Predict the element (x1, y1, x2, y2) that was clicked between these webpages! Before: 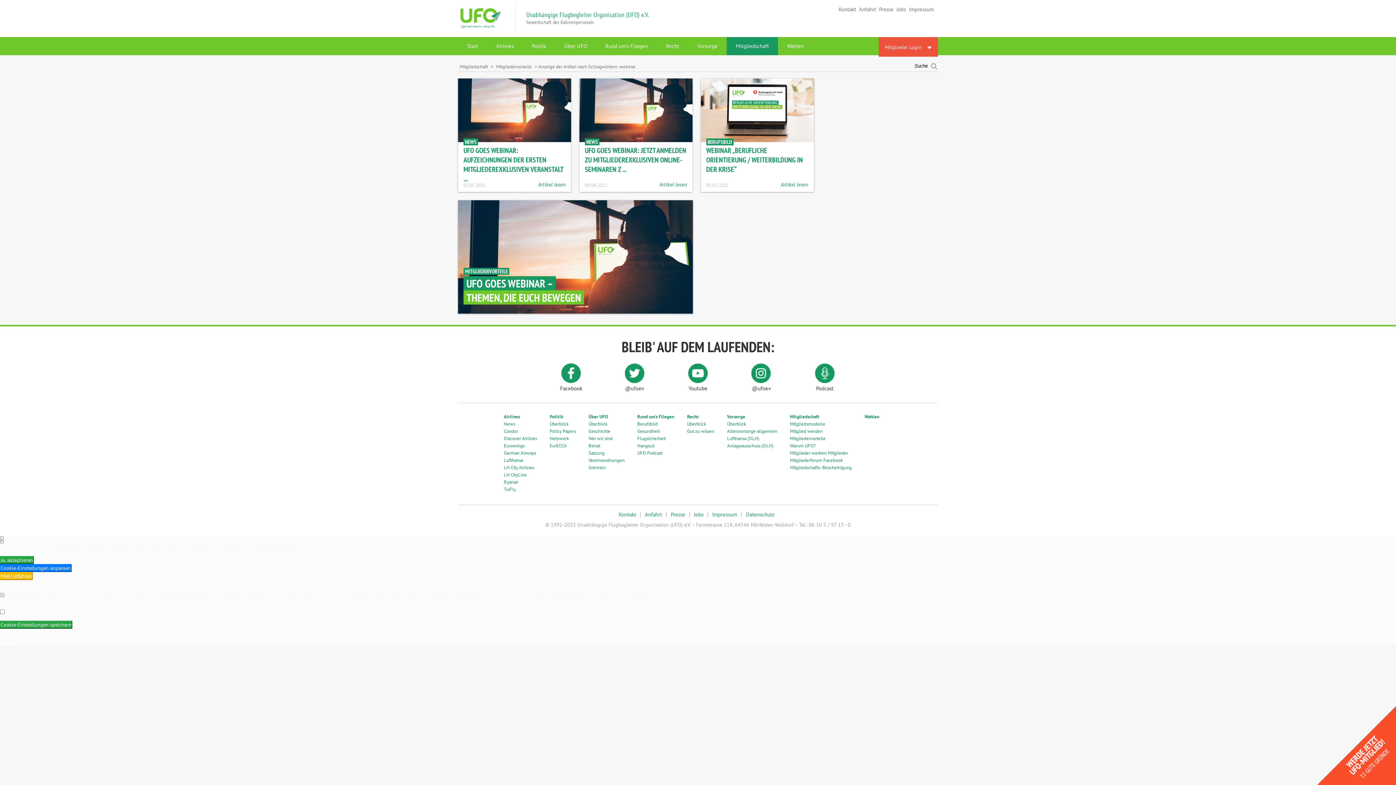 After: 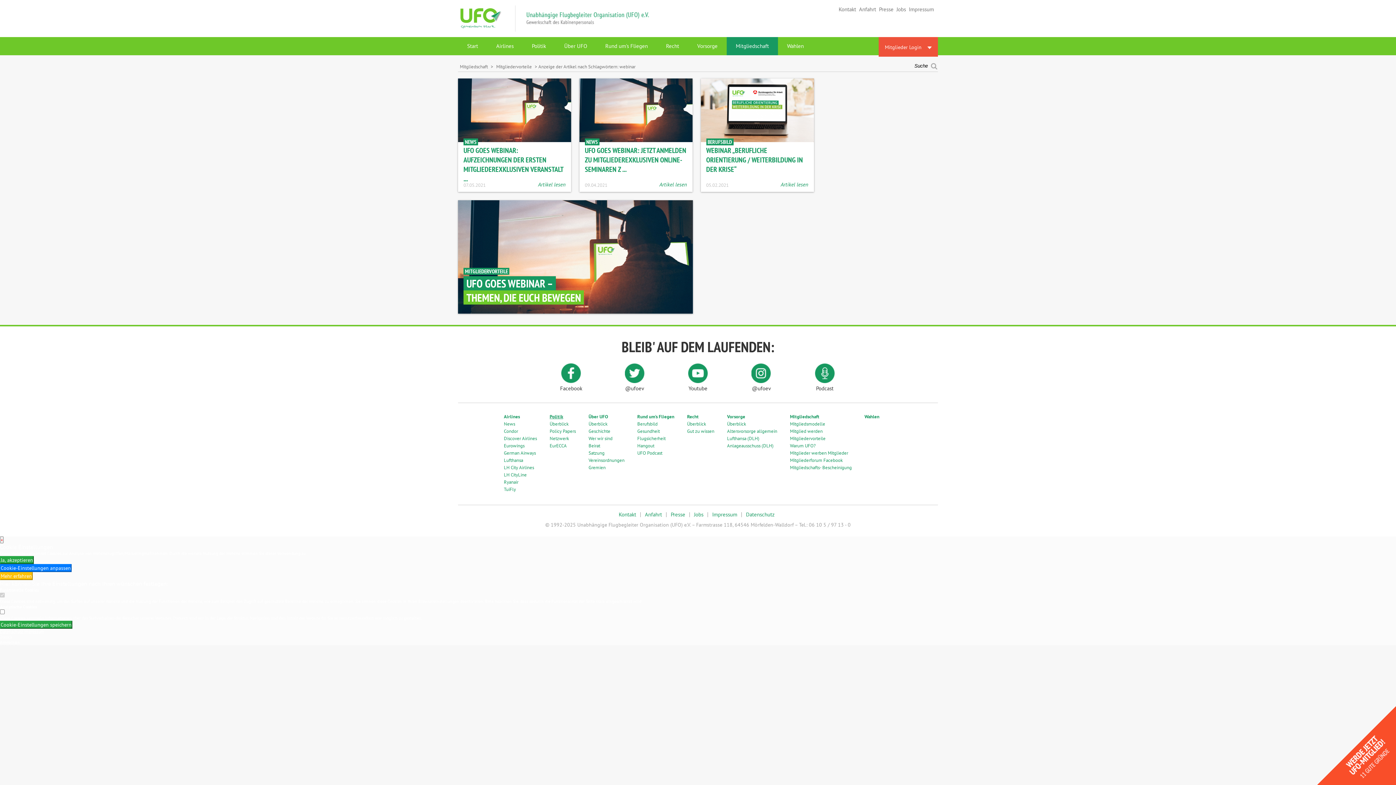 Action: label: Politik bbox: (549, 413, 563, 420)